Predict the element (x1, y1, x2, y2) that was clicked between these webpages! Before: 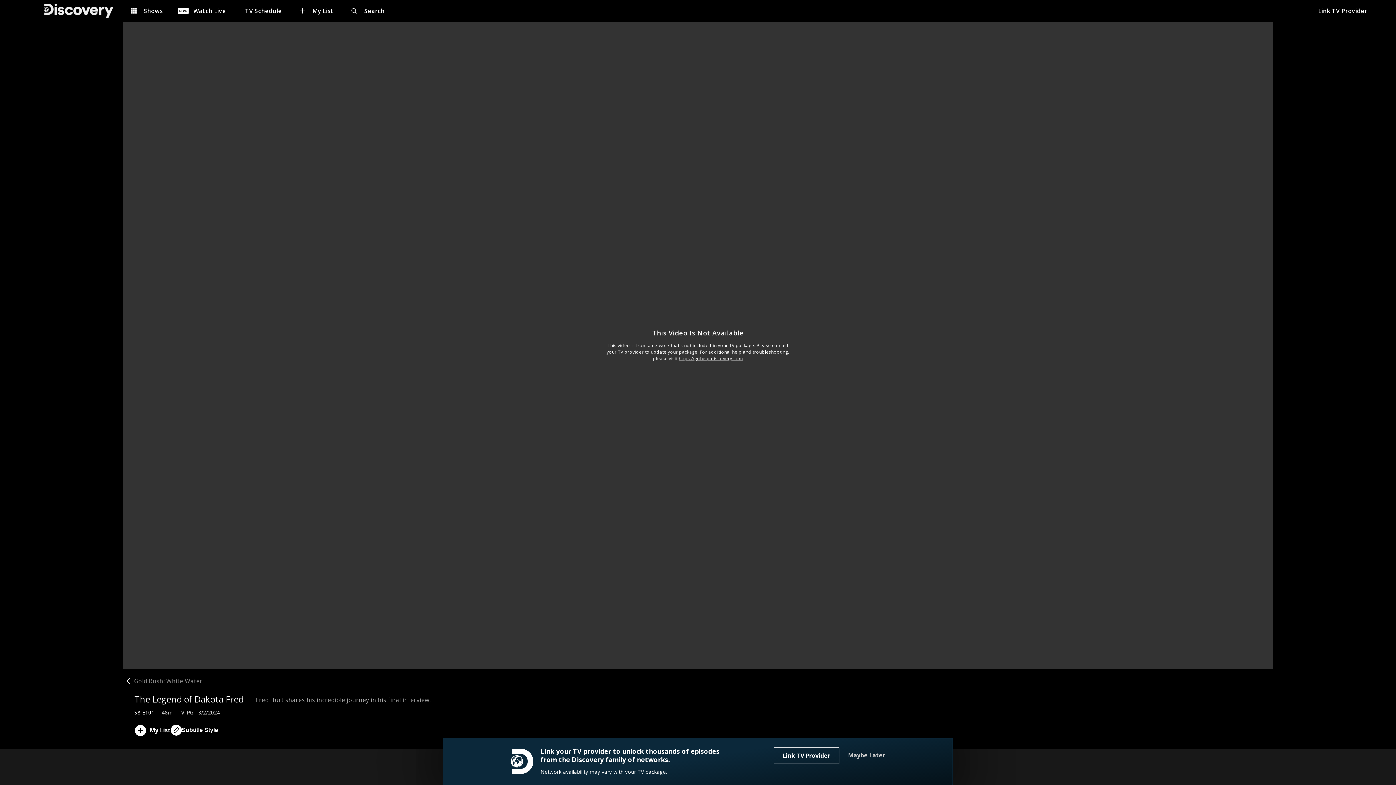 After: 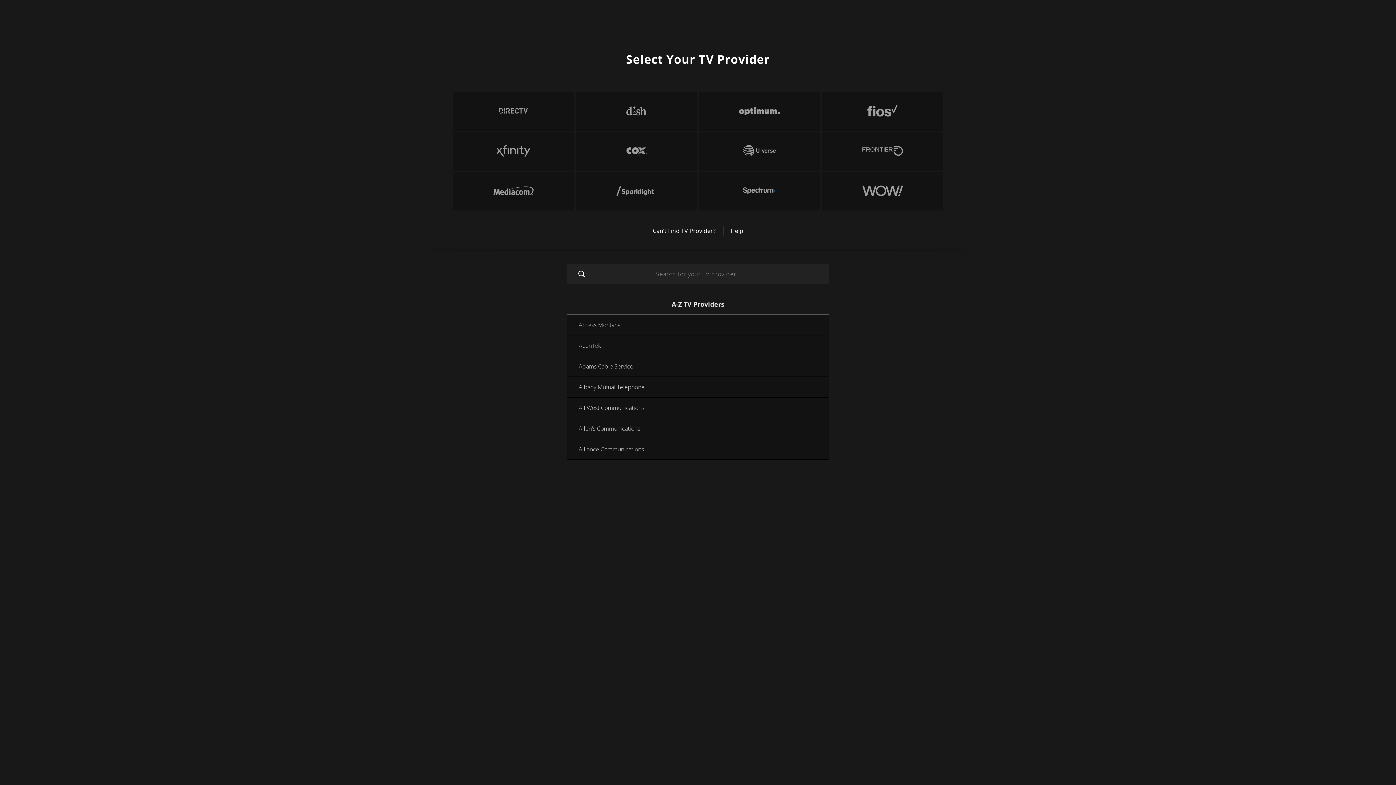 Action: label: Link TV Provider bbox: (1306, 0, 1396, 21)